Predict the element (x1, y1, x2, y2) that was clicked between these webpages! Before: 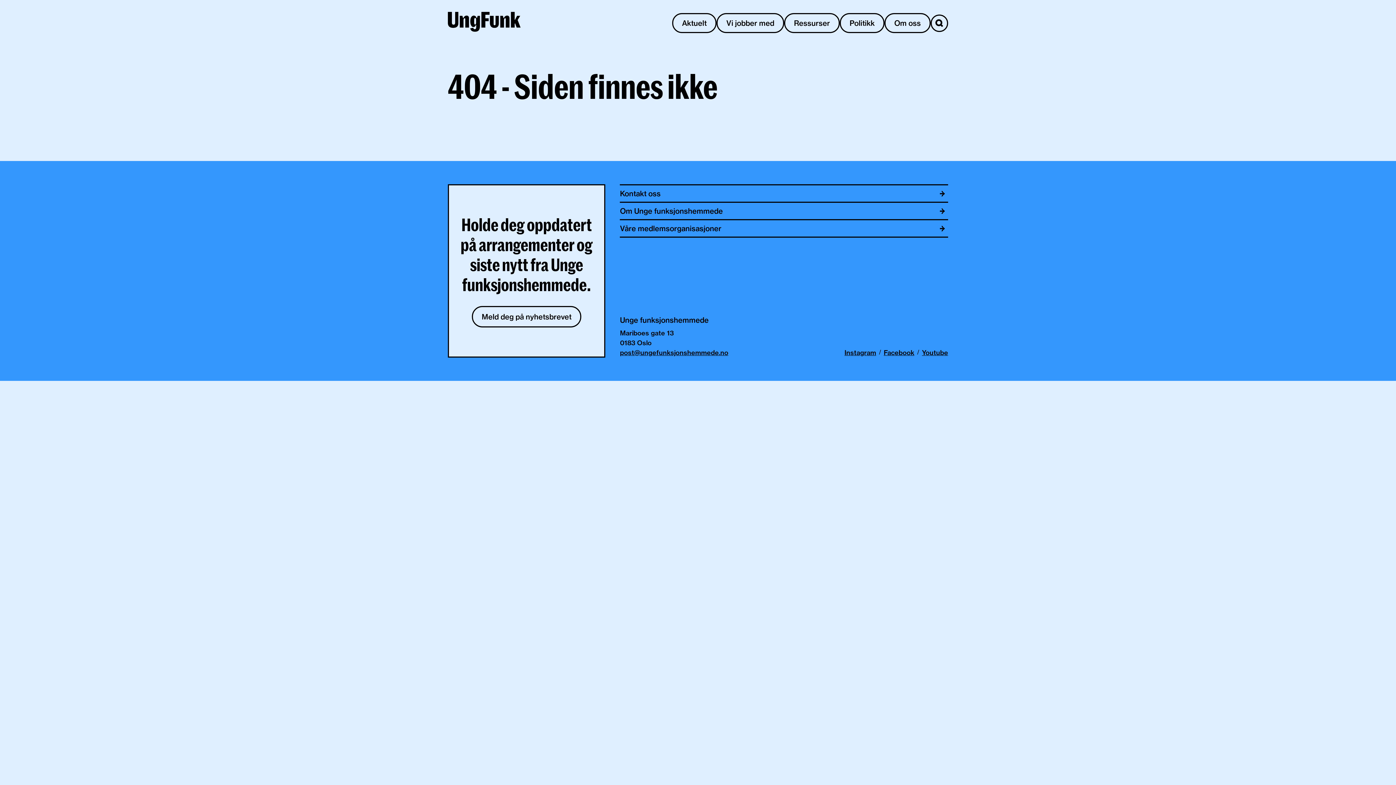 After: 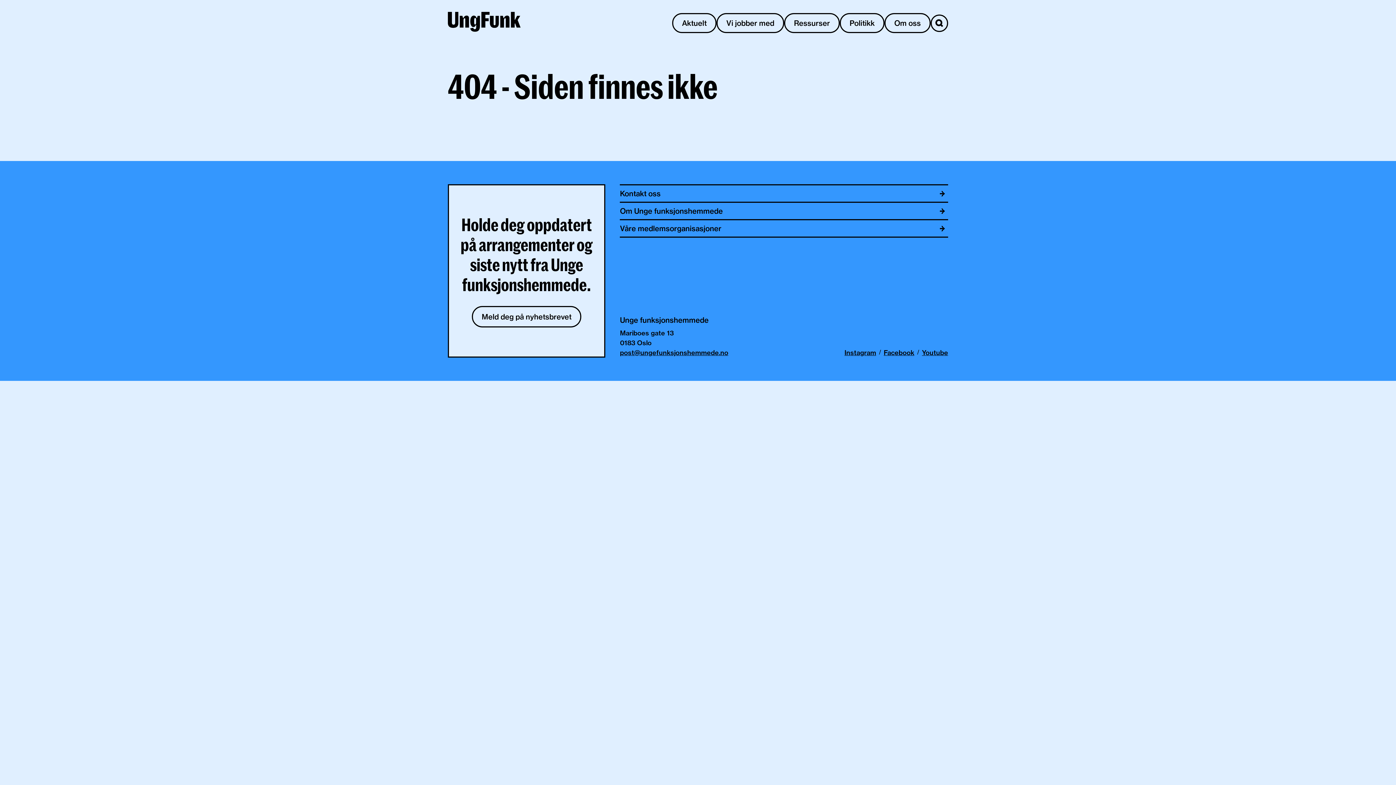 Action: label: Facebook bbox: (883, 348, 914, 357)